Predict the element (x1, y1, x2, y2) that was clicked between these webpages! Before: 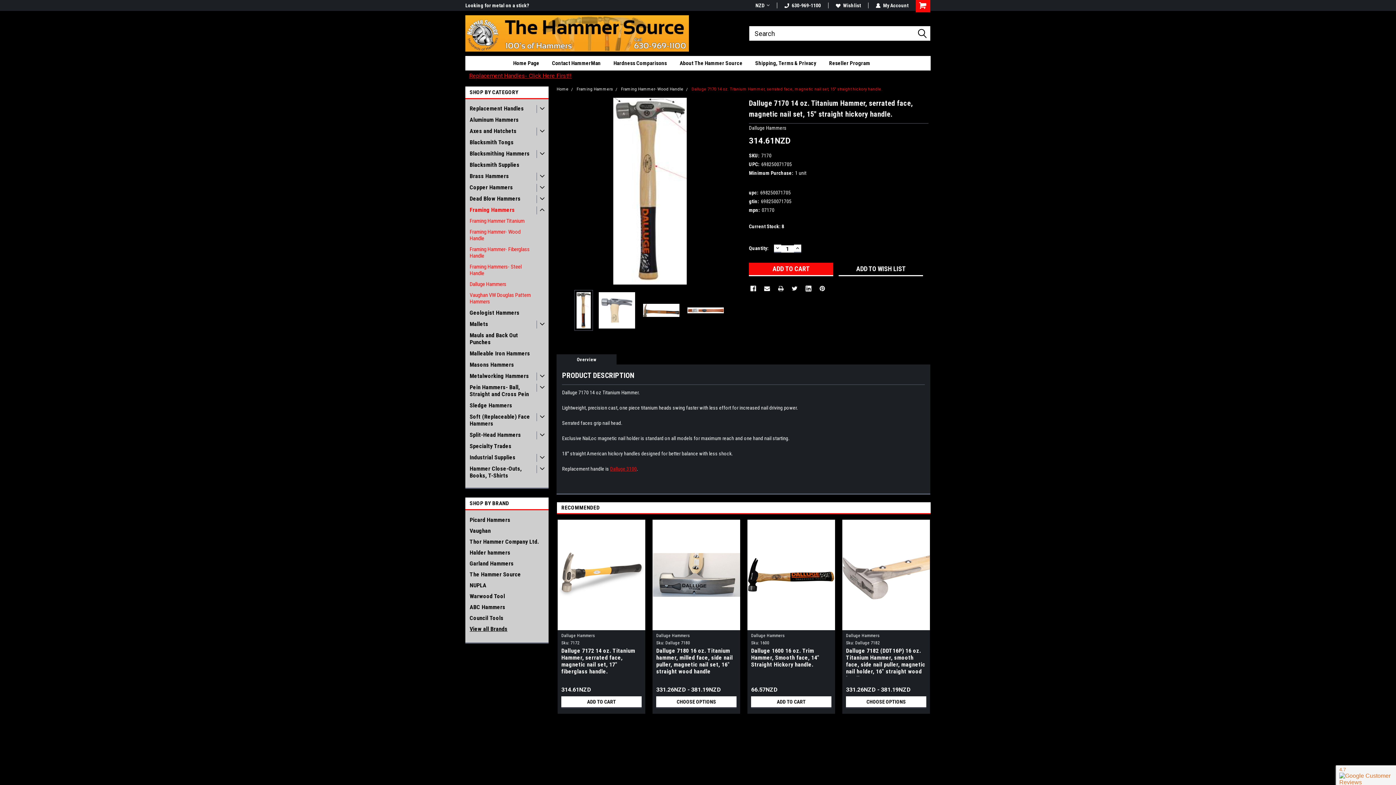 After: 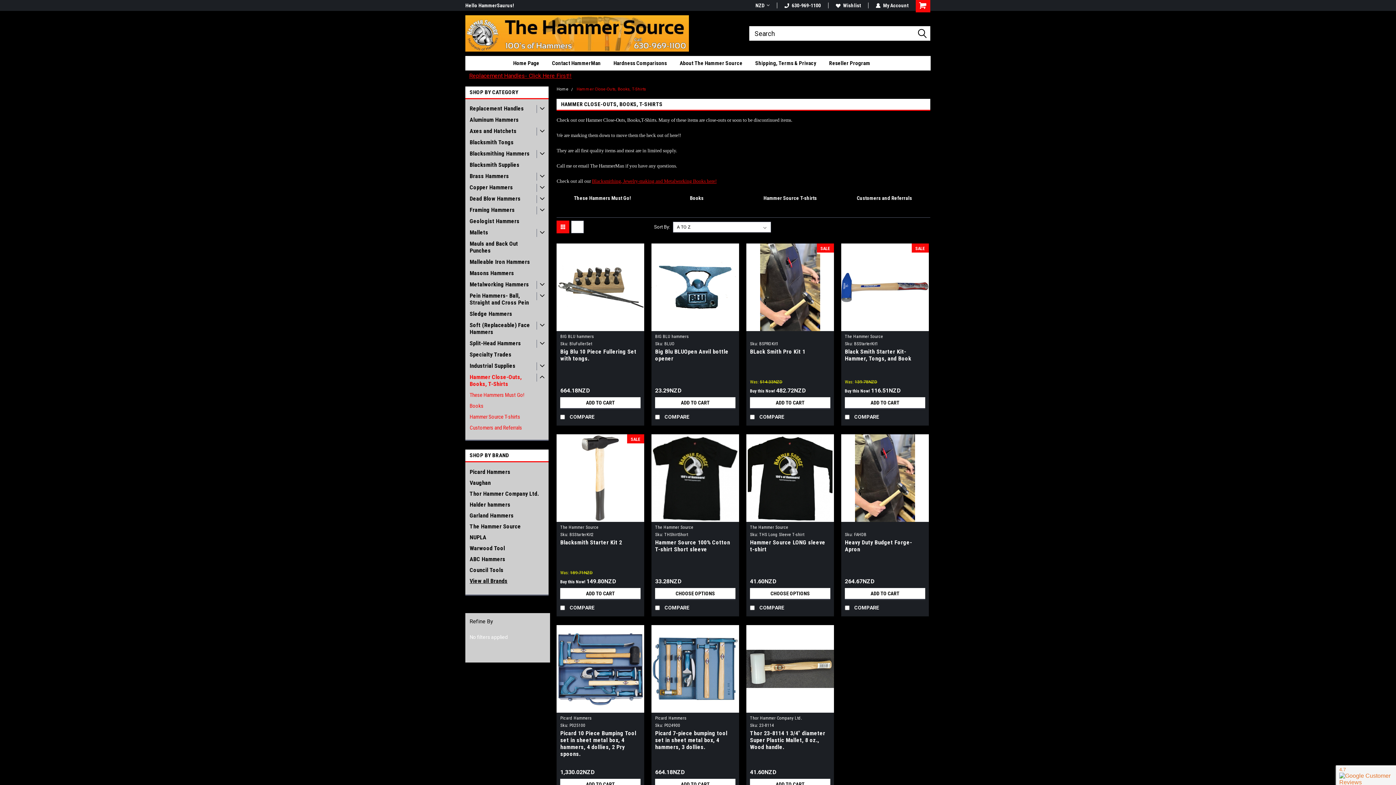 Action: bbox: (465, 463, 535, 481) label: Hammer Close-Outs, Books, T-Shirts